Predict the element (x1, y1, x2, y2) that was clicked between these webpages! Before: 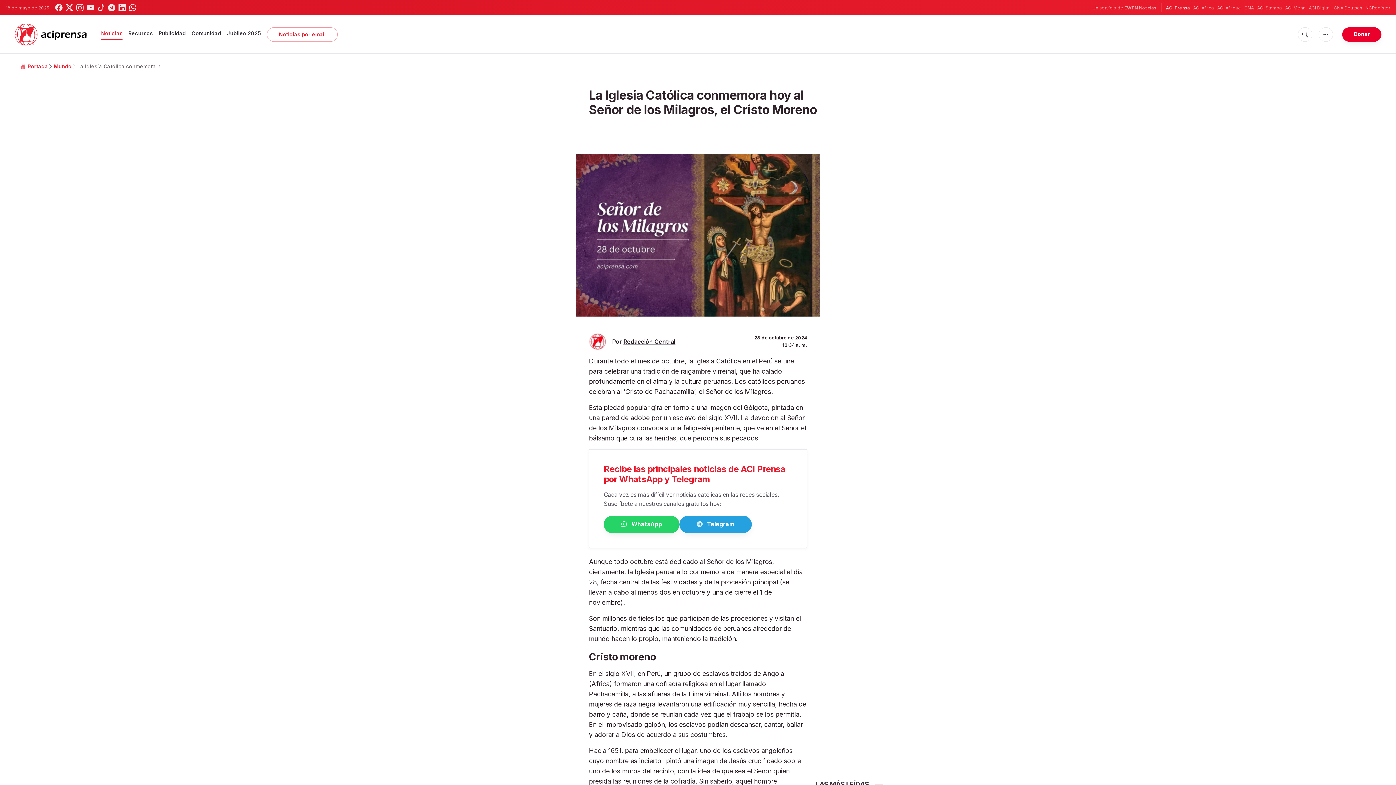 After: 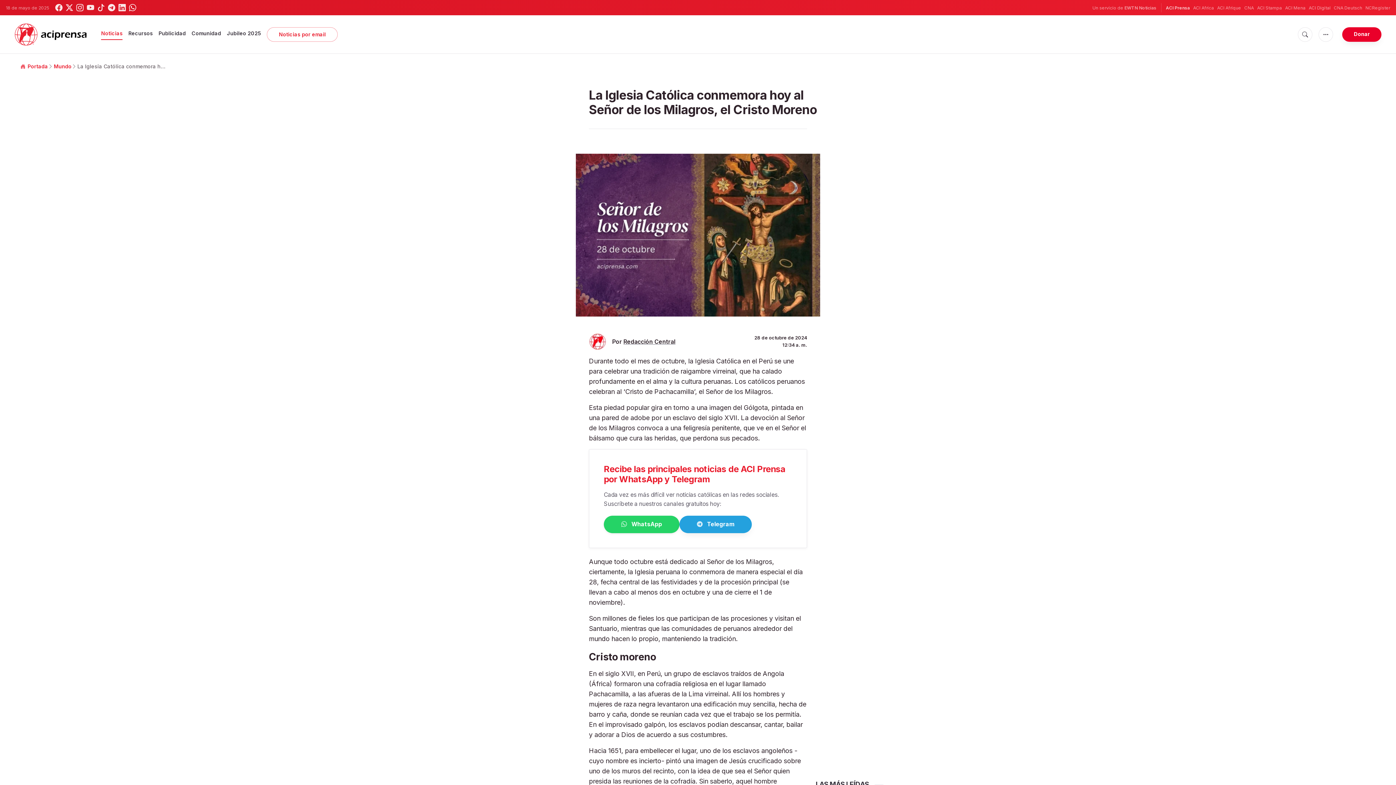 Action: bbox: (604, 516, 679, 533) label:  WhatsApp